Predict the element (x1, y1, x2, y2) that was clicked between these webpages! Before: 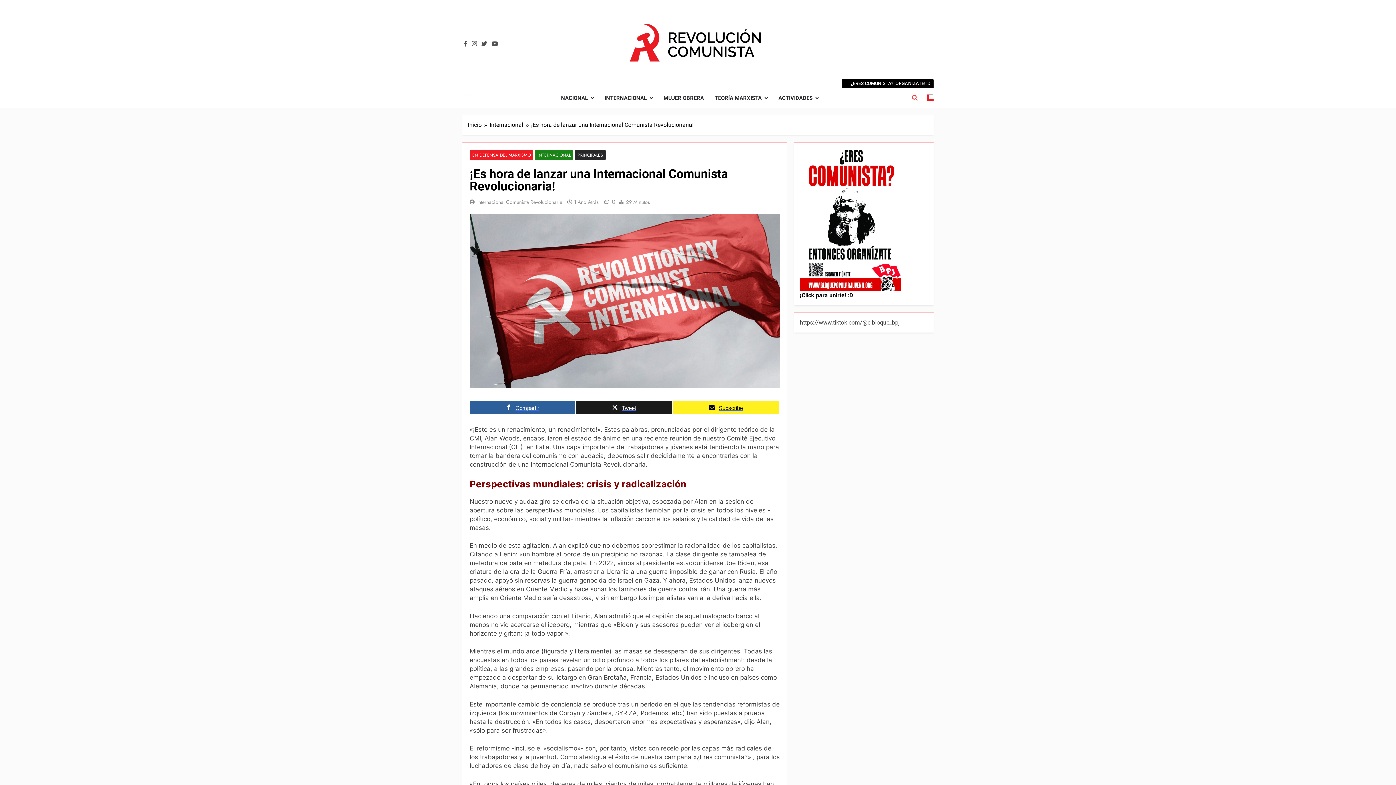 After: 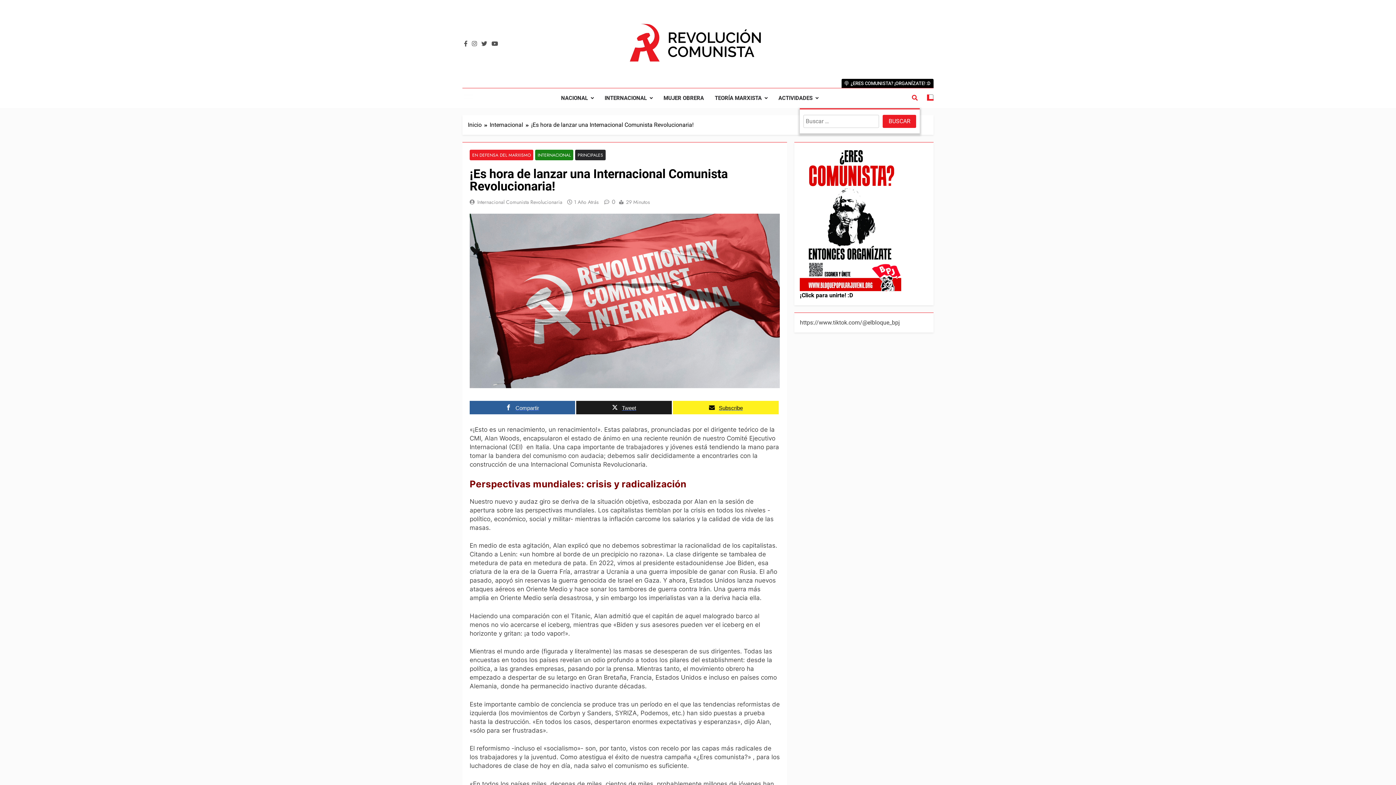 Action: bbox: (912, 94, 917, 101)